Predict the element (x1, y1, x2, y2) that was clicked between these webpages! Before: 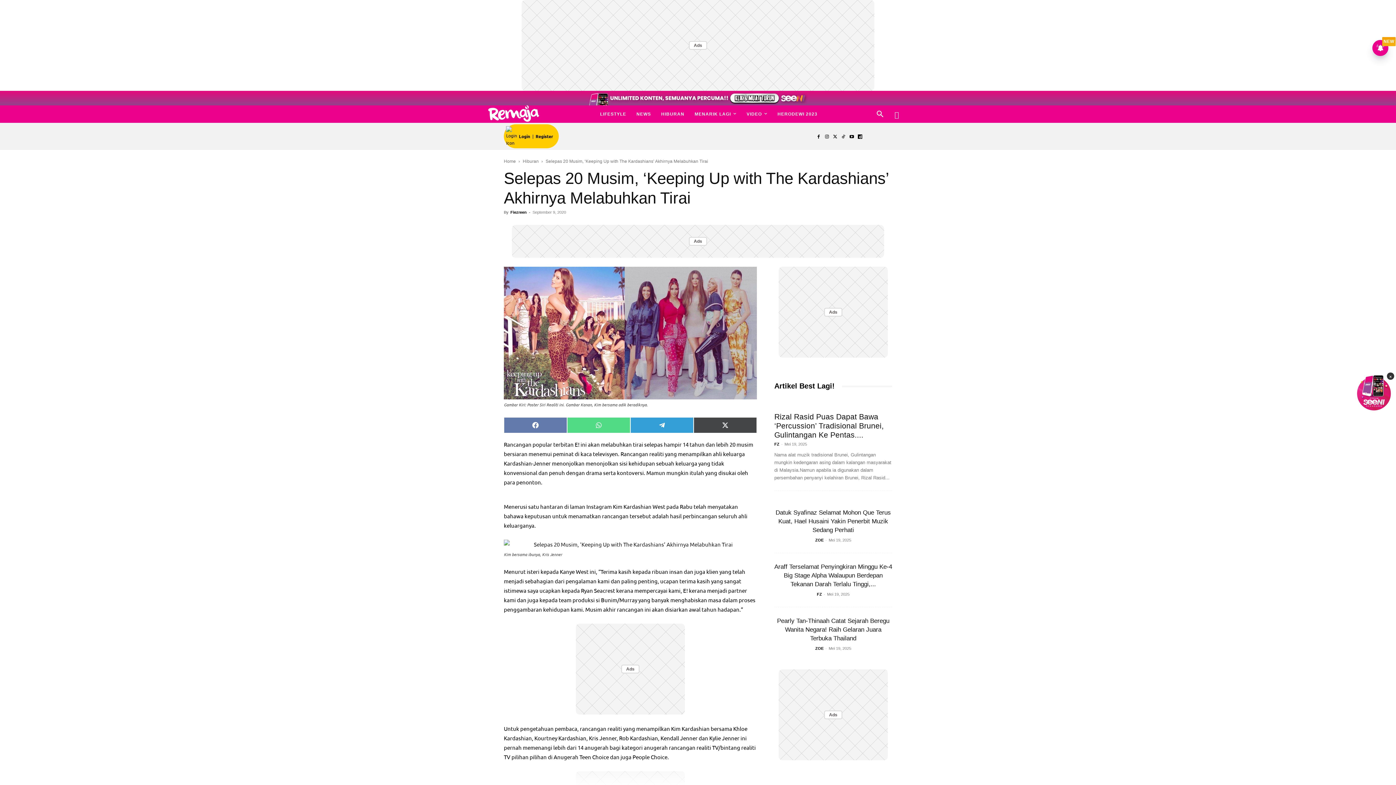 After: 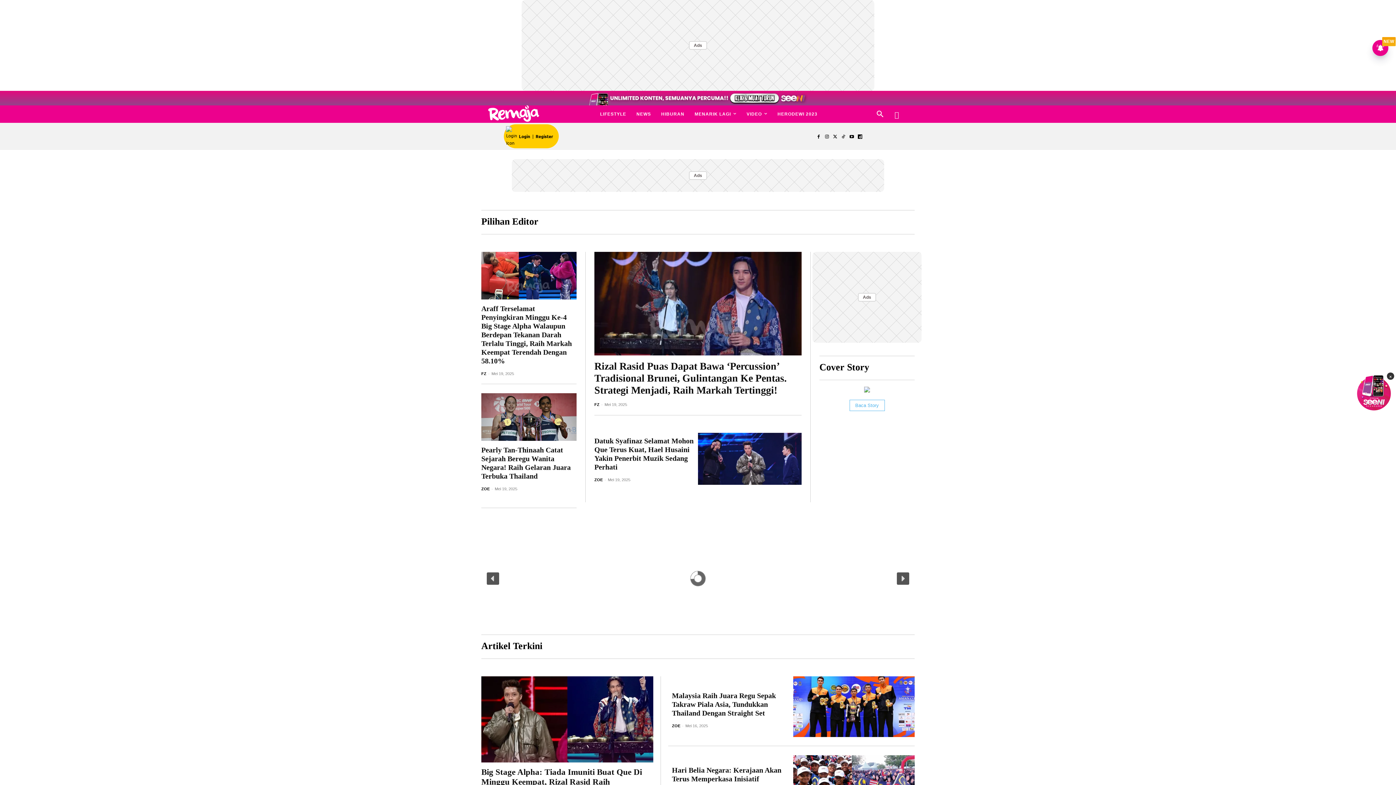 Action: label: Logo bbox: (481, 105, 546, 121)